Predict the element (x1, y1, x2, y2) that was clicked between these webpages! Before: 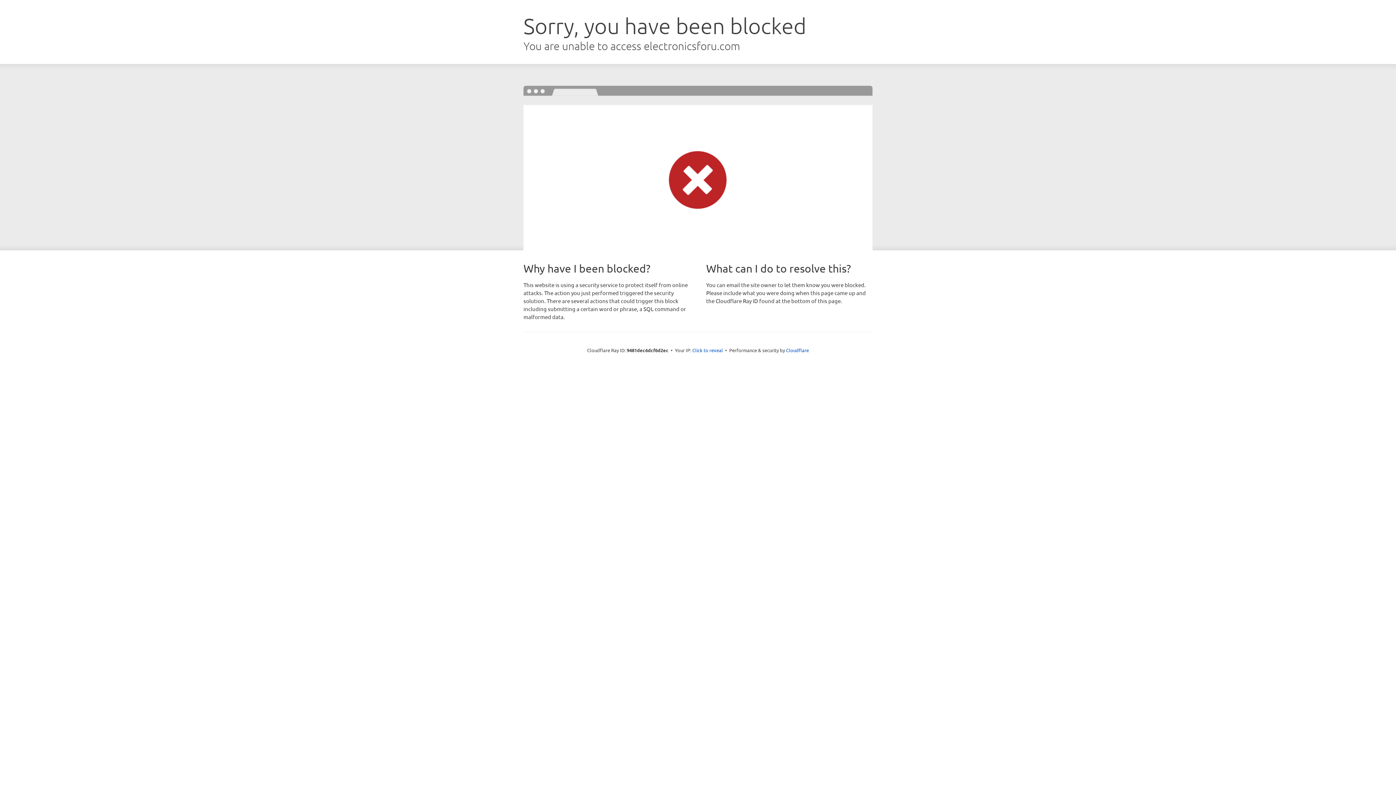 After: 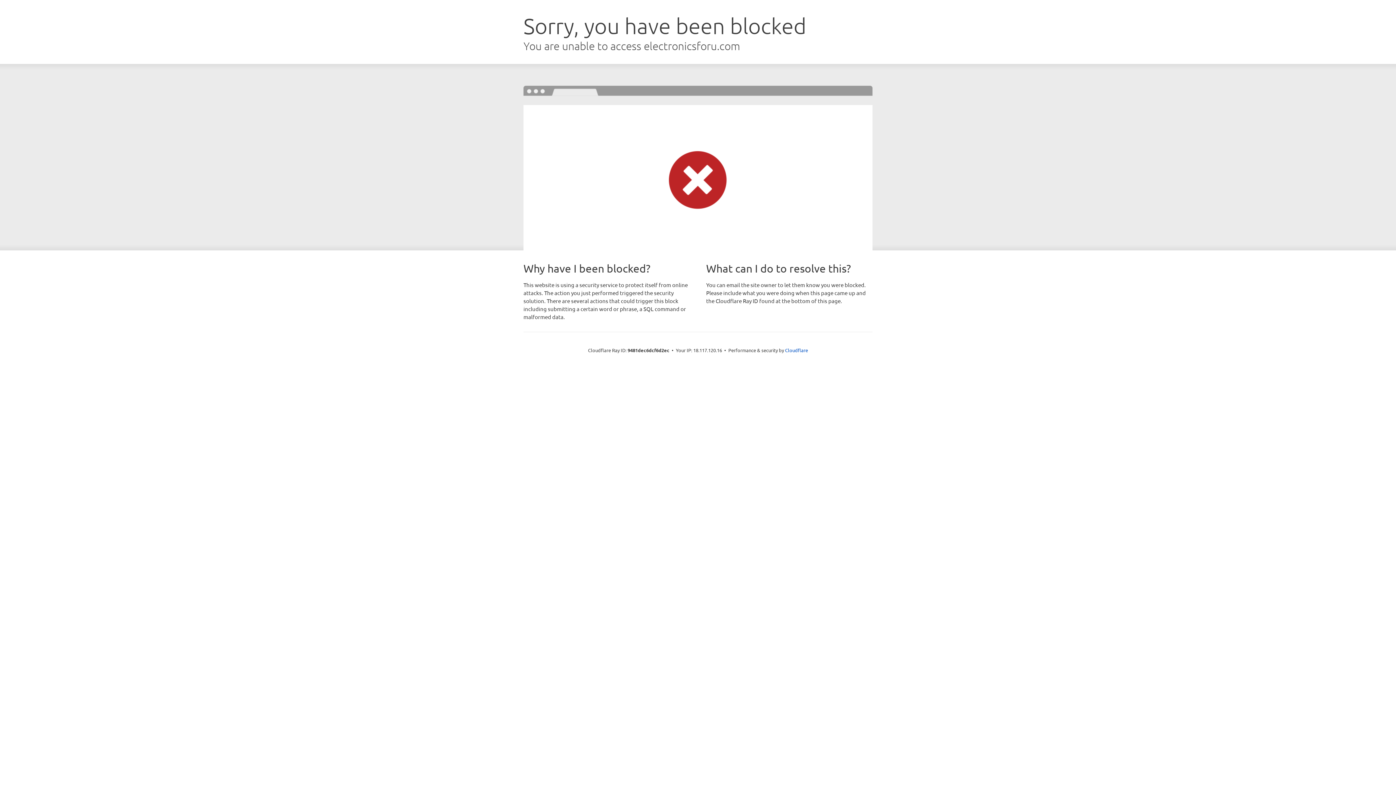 Action: label: Click to reveal bbox: (692, 346, 723, 353)